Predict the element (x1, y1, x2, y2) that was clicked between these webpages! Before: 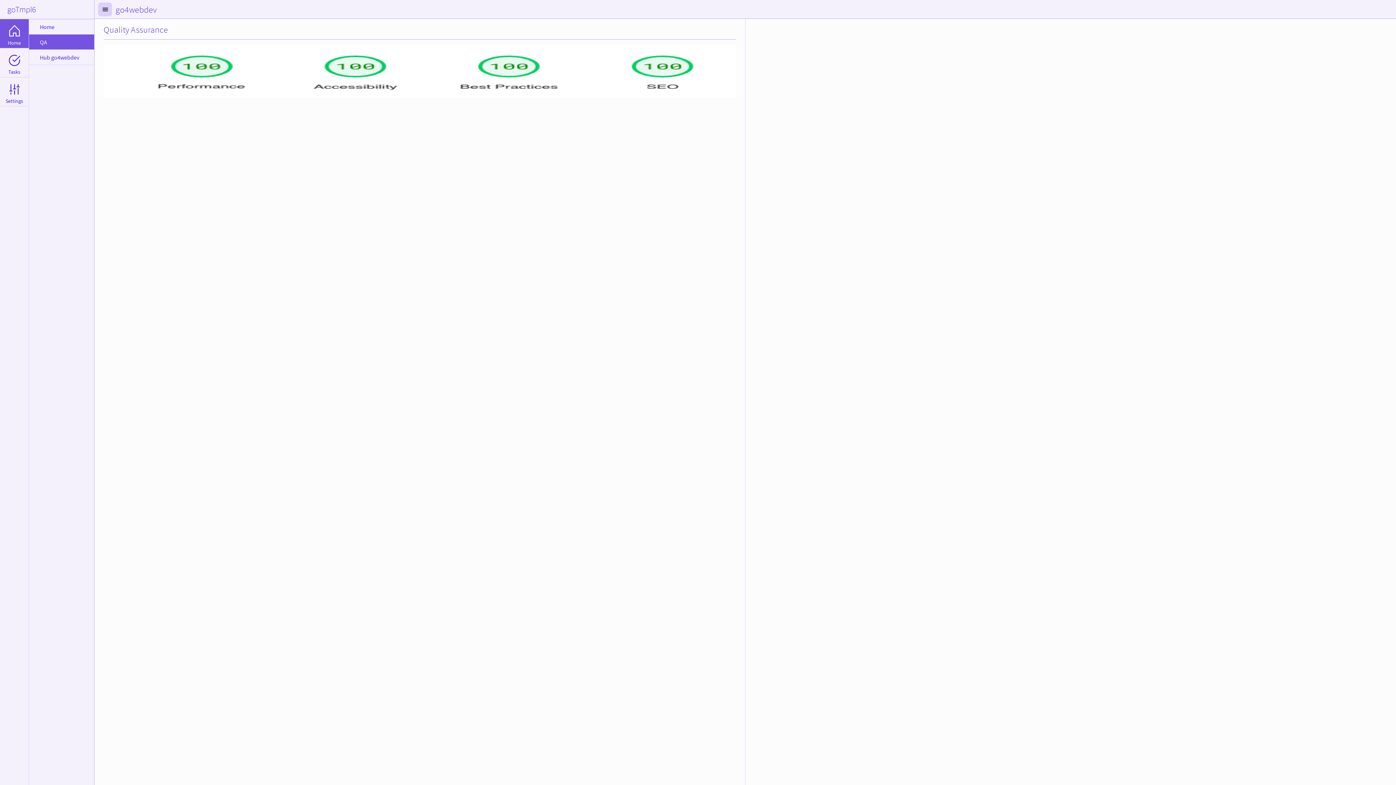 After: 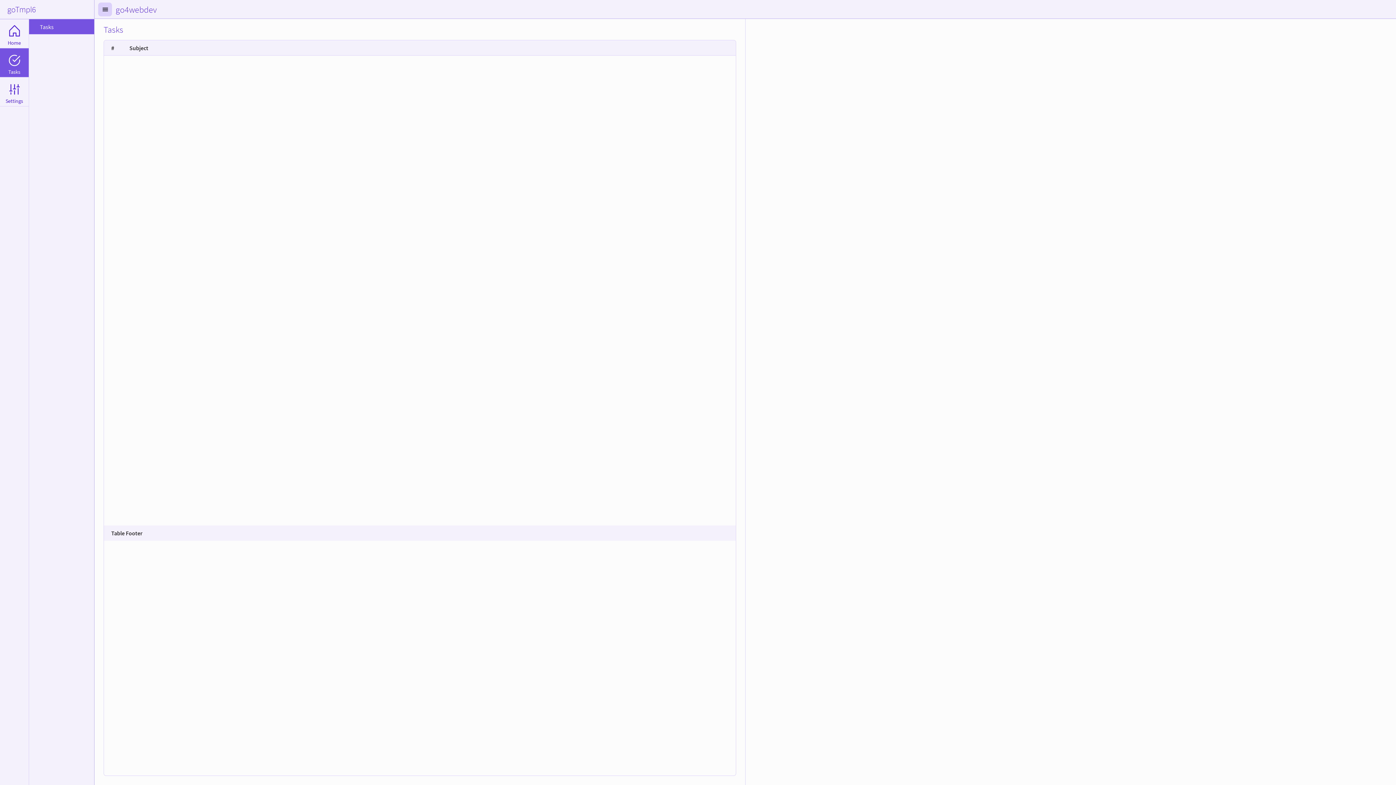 Action: label: Tasks bbox: (2, 51, 25, 75)